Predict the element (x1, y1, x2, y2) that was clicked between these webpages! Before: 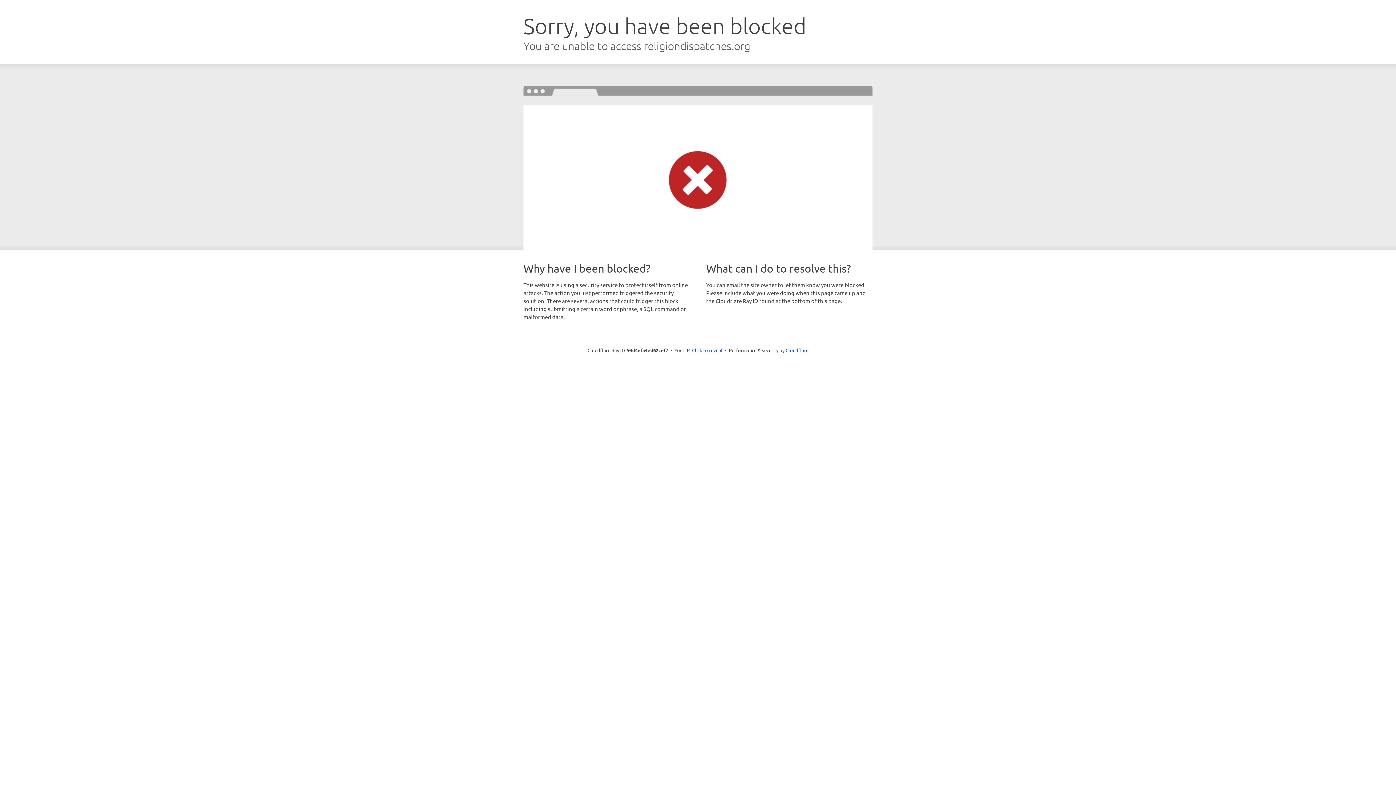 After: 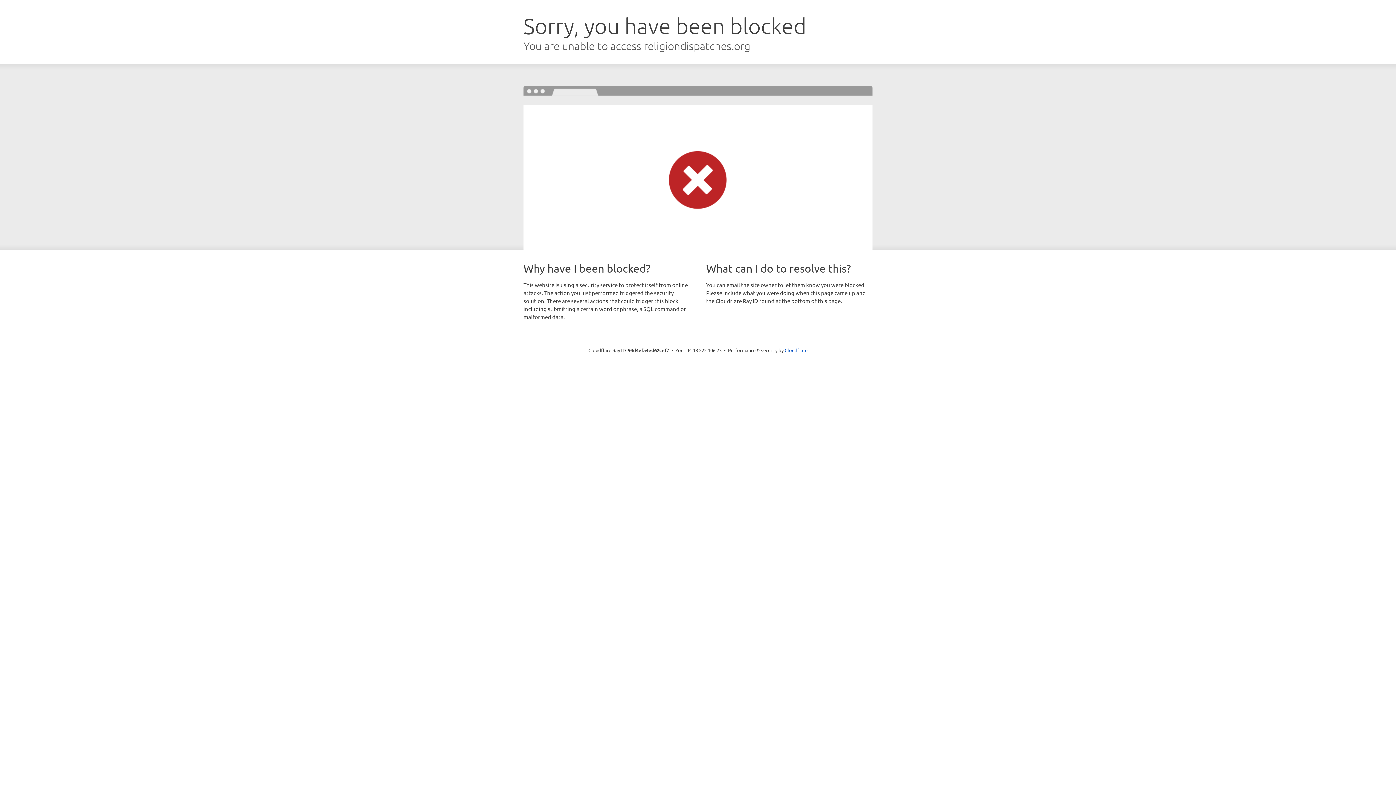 Action: label: Click to reveal bbox: (692, 346, 722, 353)